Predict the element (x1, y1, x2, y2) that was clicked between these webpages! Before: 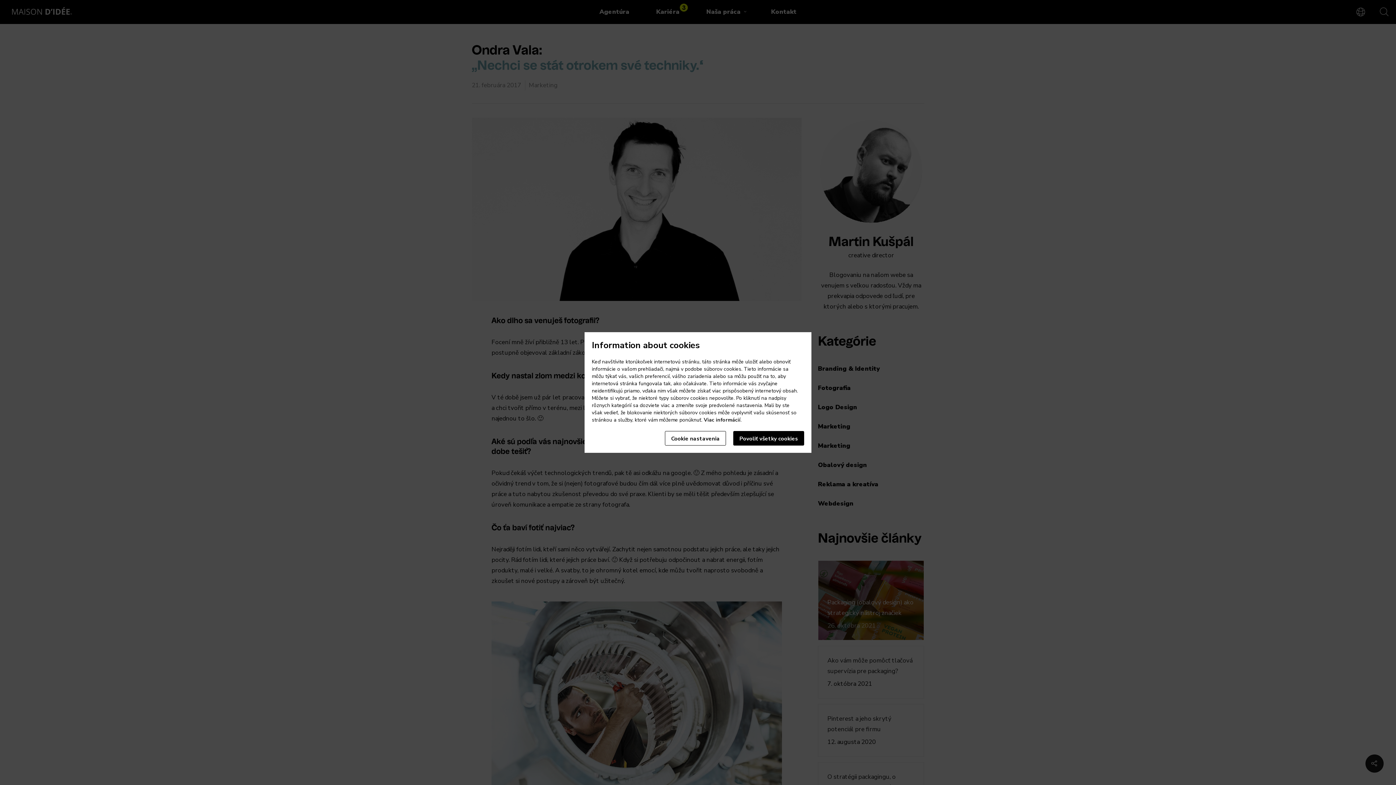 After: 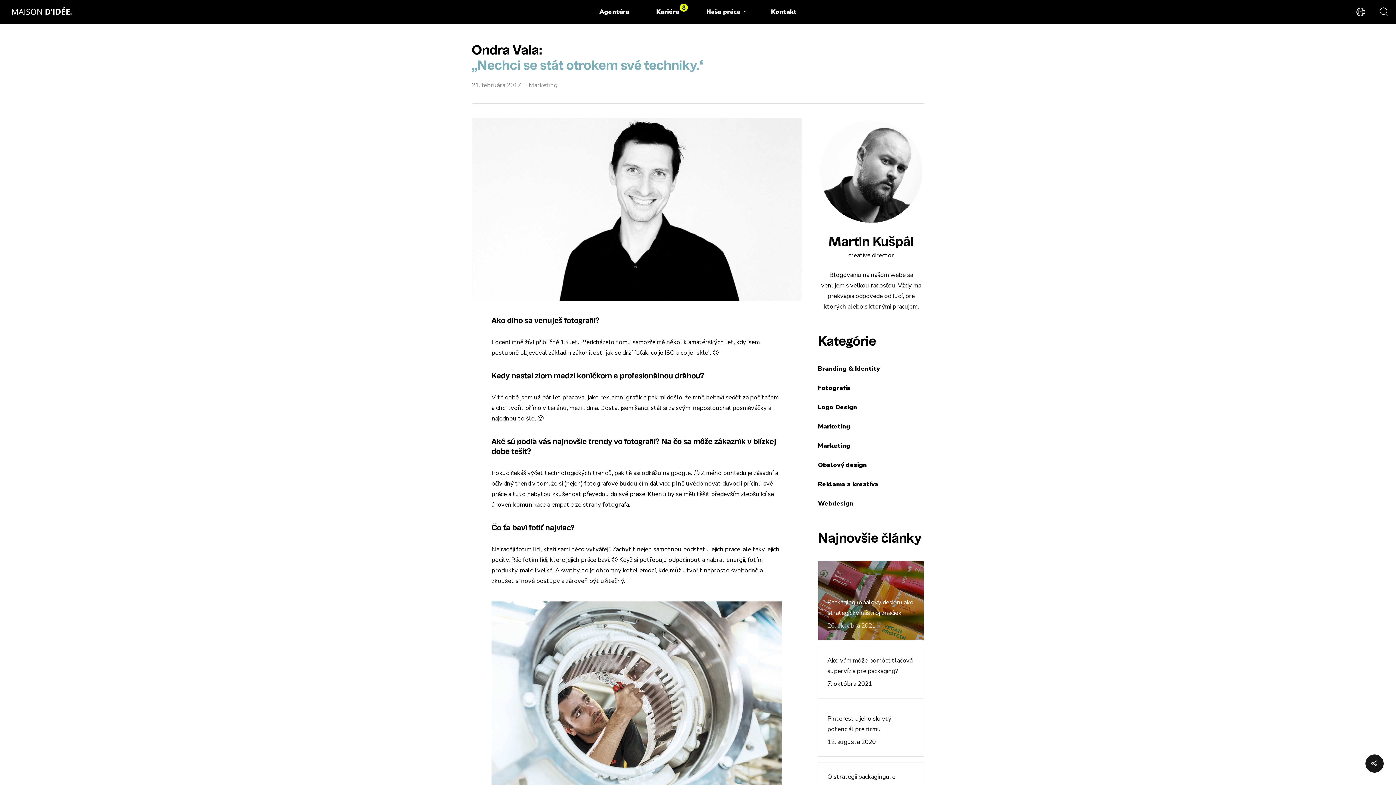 Action: label: Povoliť všetky cookies bbox: (733, 431, 804, 445)